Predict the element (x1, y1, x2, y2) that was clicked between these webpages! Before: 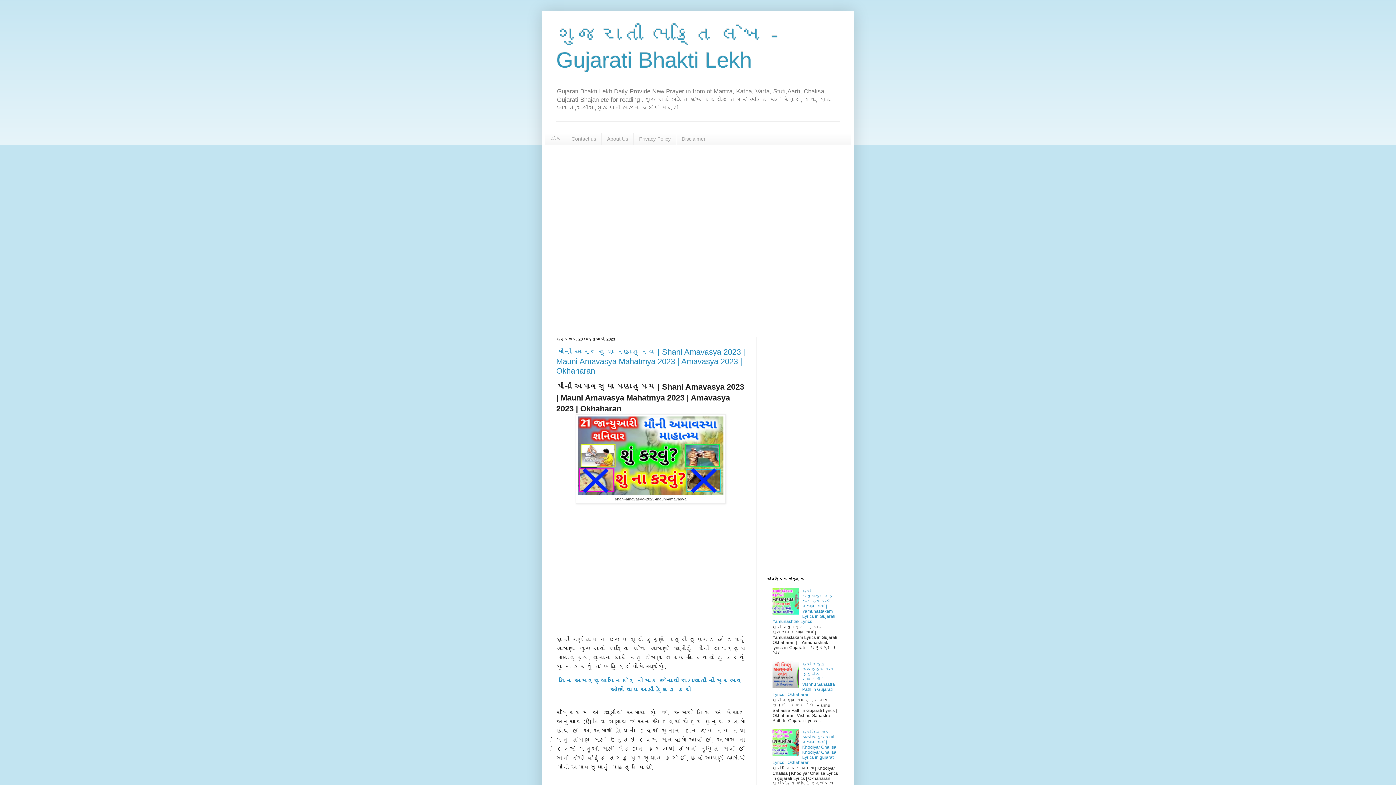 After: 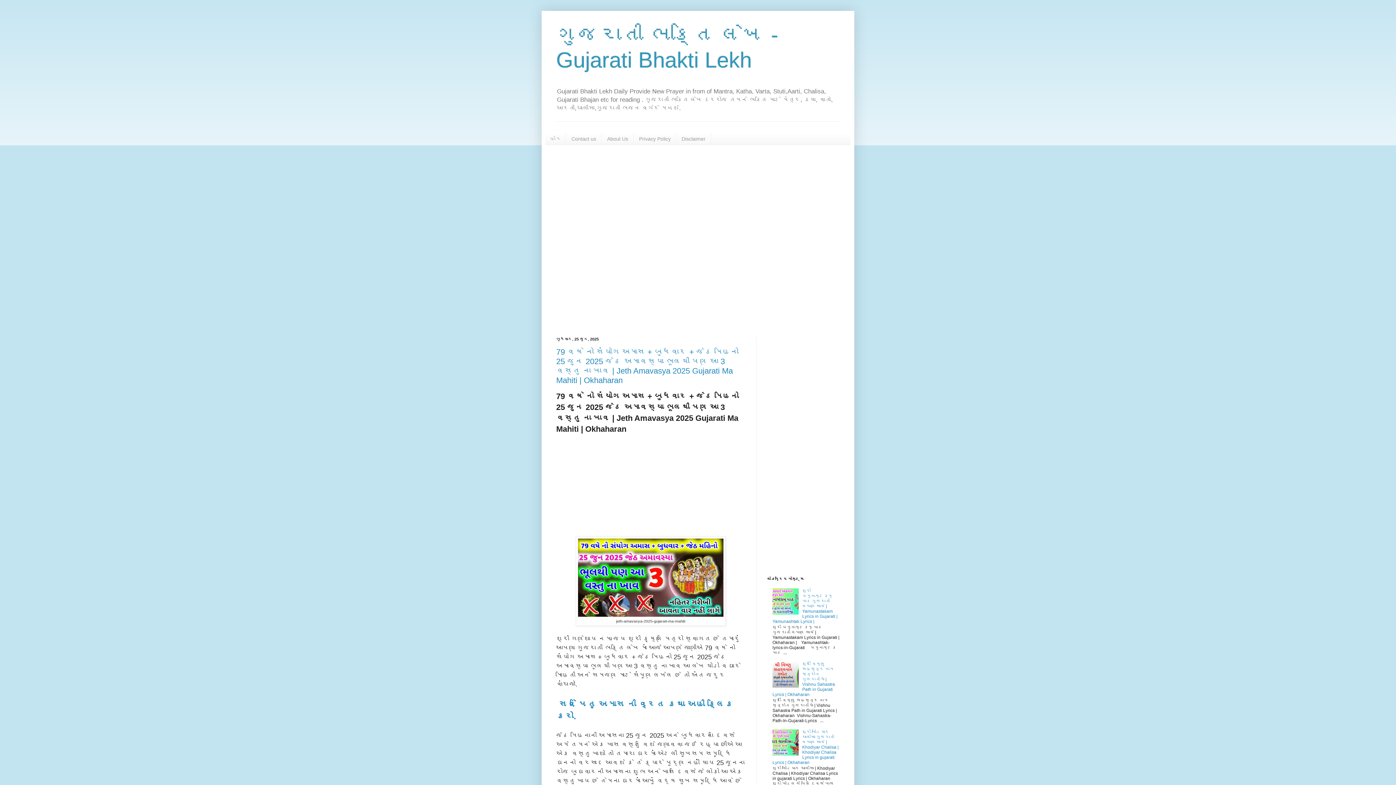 Action: label: હોમ bbox: (545, 132, 566, 144)